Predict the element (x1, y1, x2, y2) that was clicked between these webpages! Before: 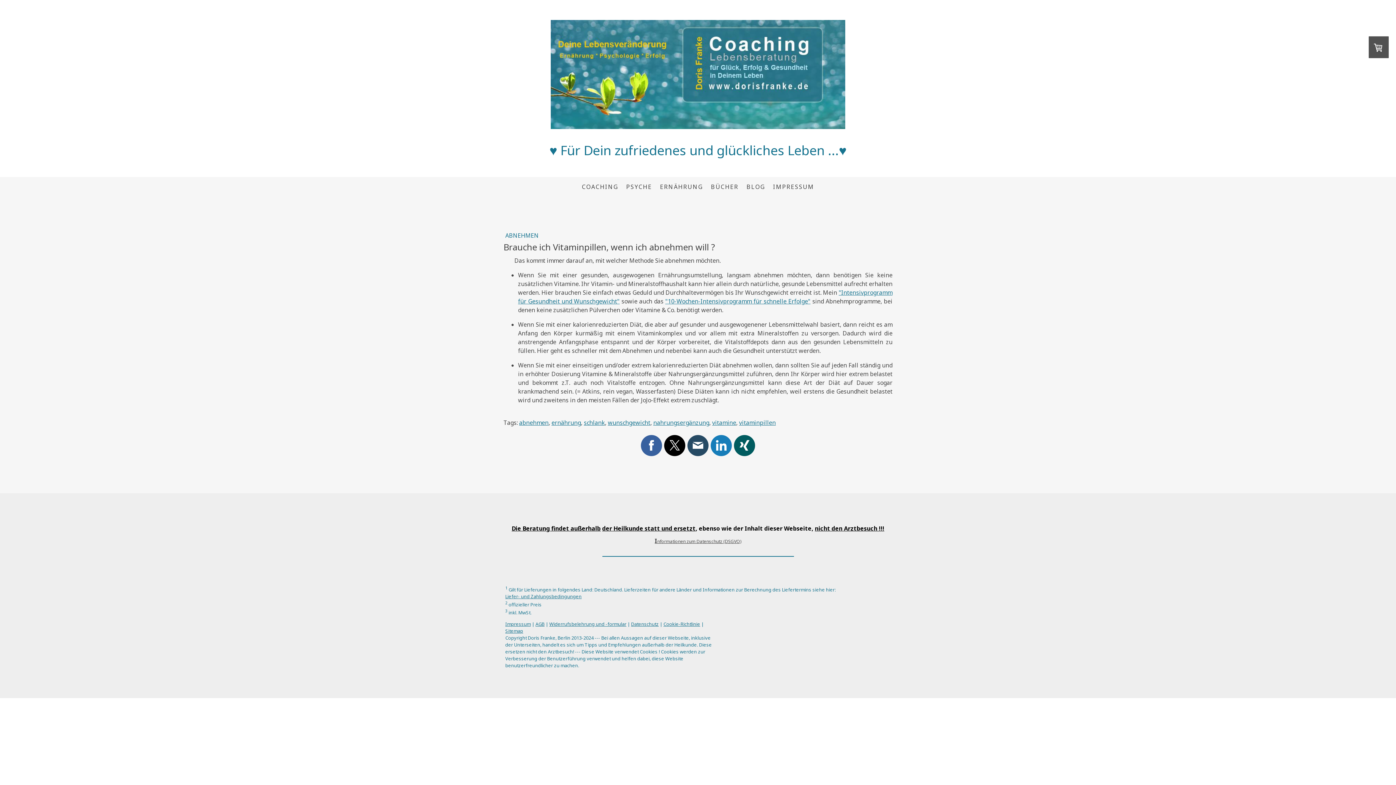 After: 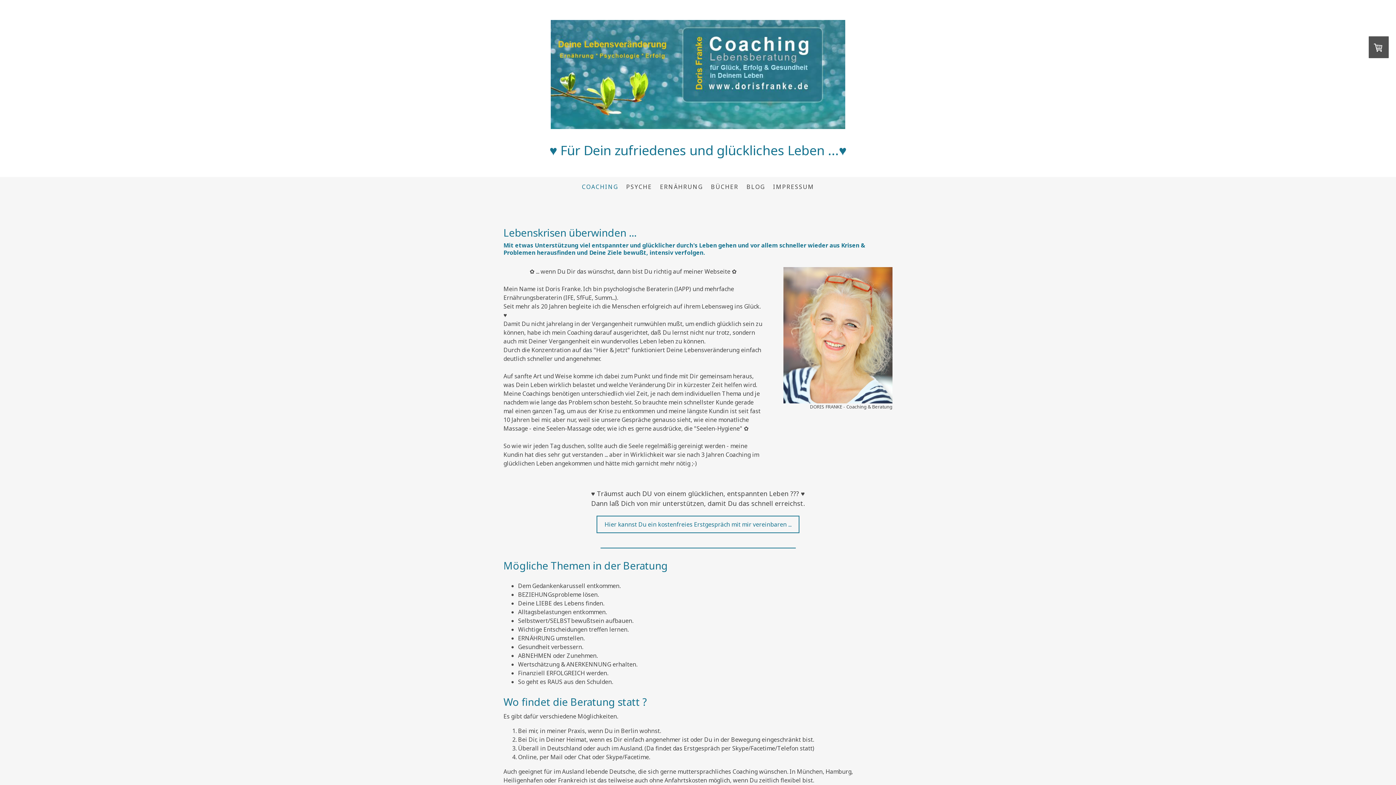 Action: bbox: (578, 178, 622, 194) label: COACHING